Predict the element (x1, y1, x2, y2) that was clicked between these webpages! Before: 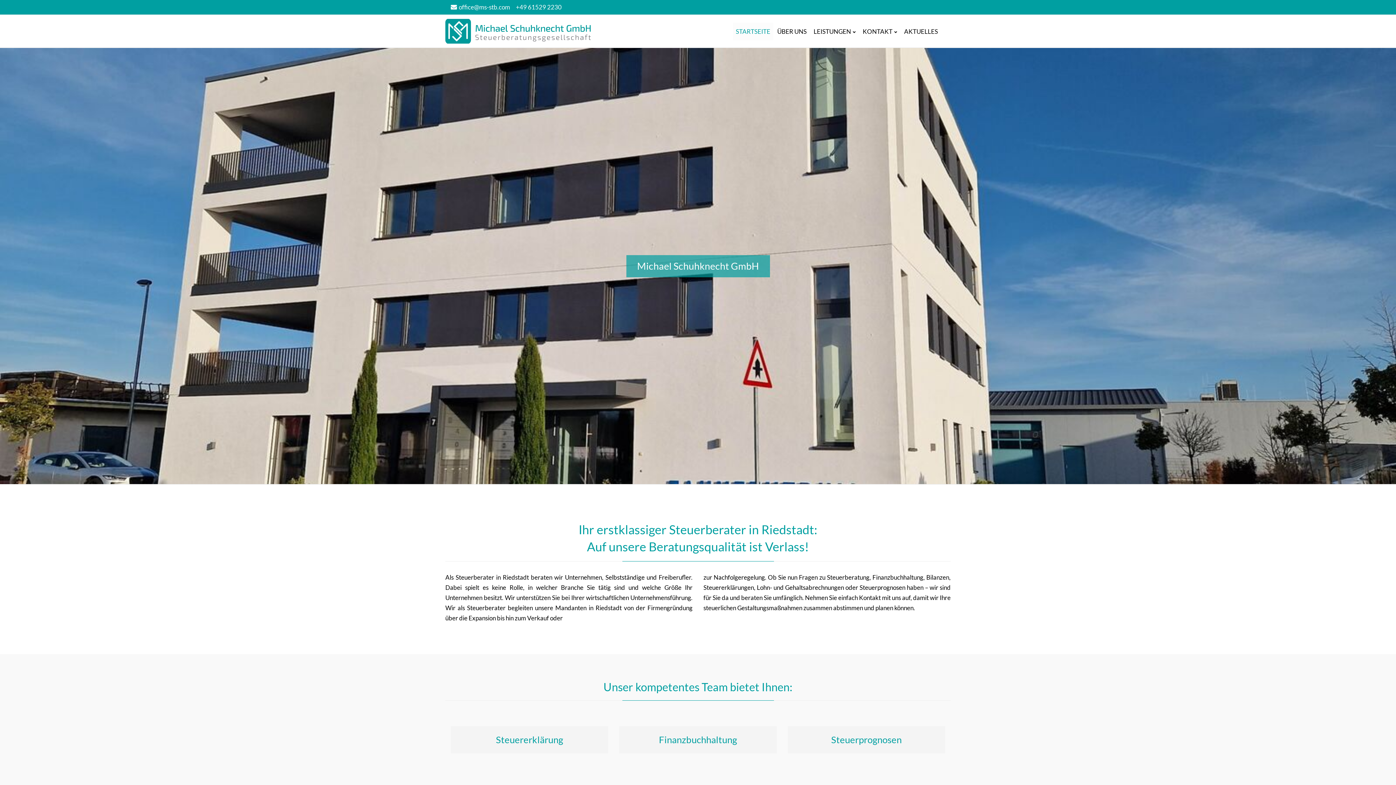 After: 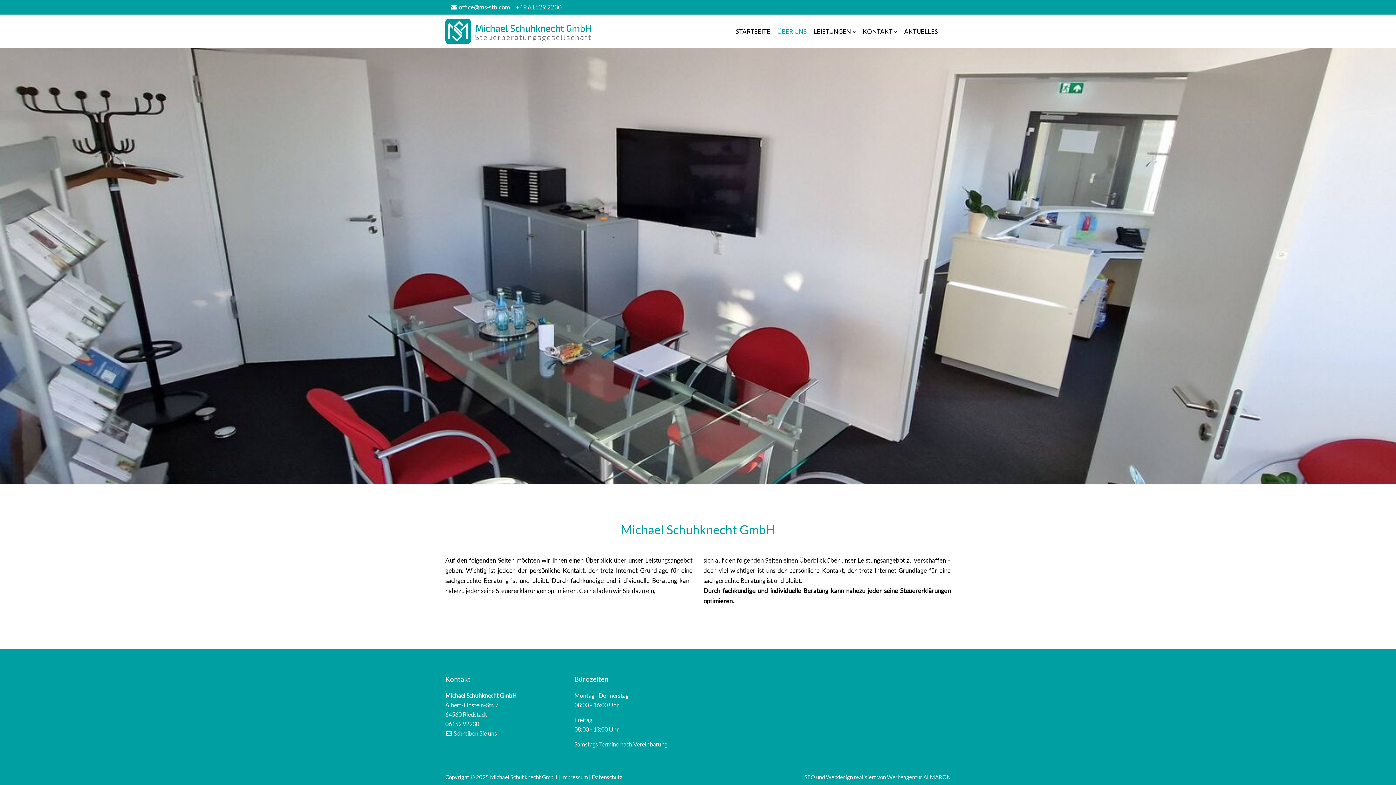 Action: label: ÜBER UNS bbox: (774, 22, 809, 40)